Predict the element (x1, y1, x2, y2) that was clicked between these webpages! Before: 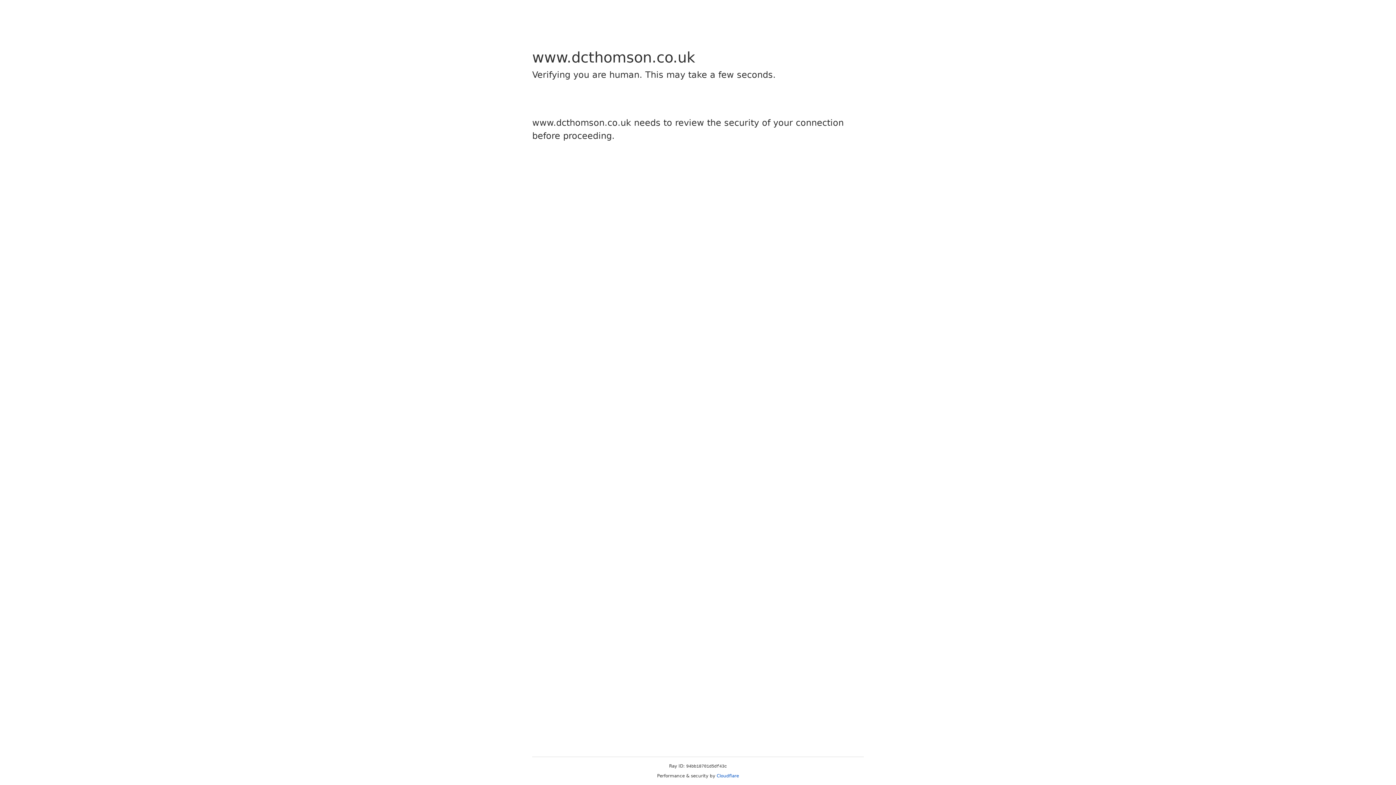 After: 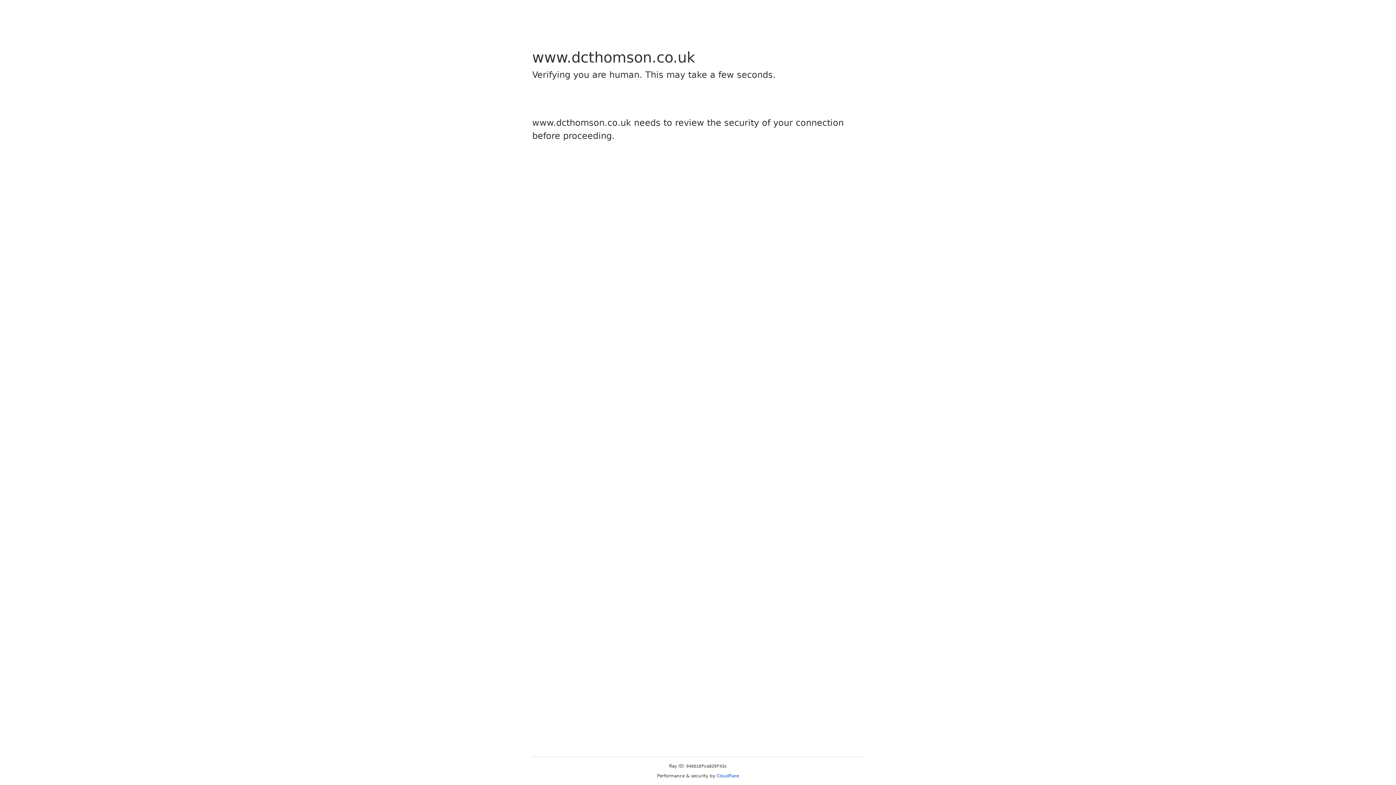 Action: label: Cloudflare bbox: (716, 773, 739, 778)